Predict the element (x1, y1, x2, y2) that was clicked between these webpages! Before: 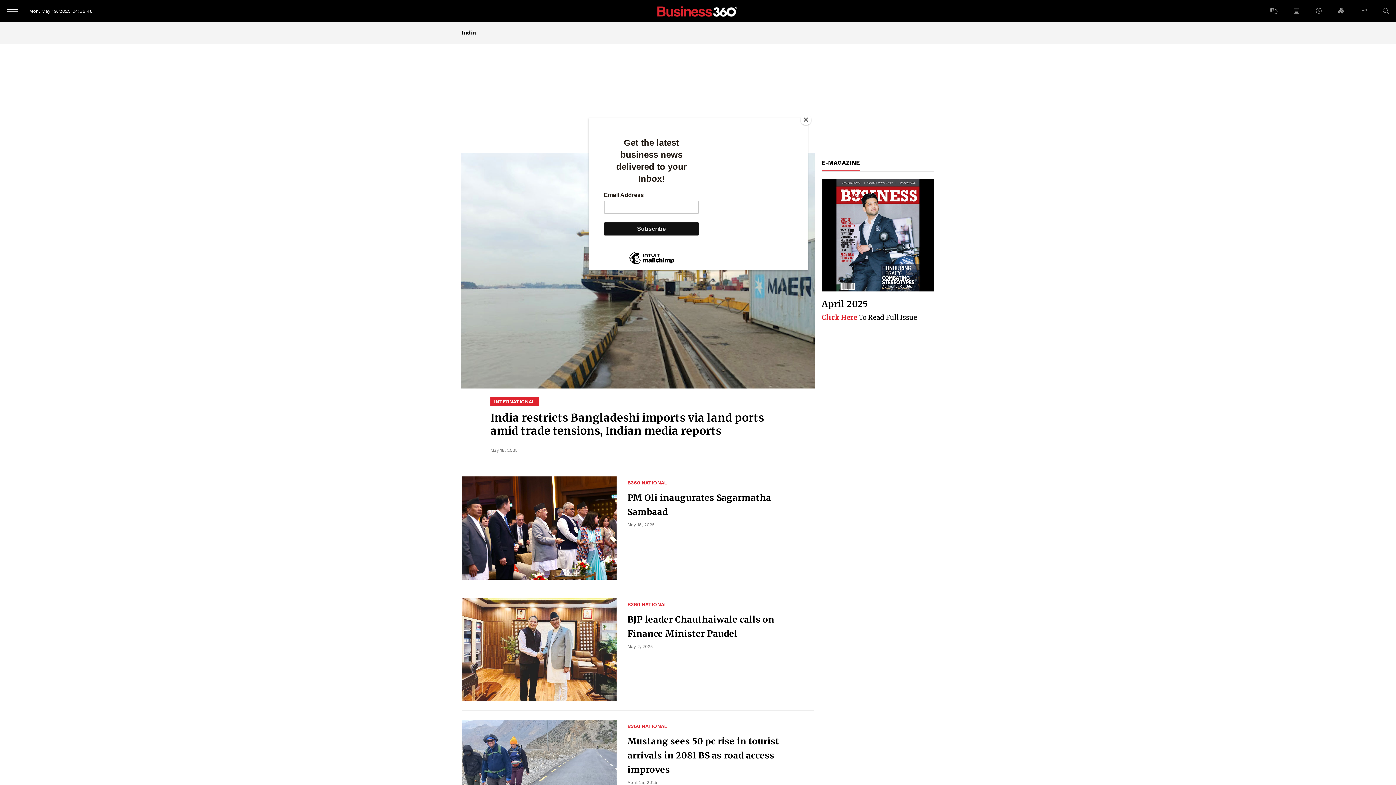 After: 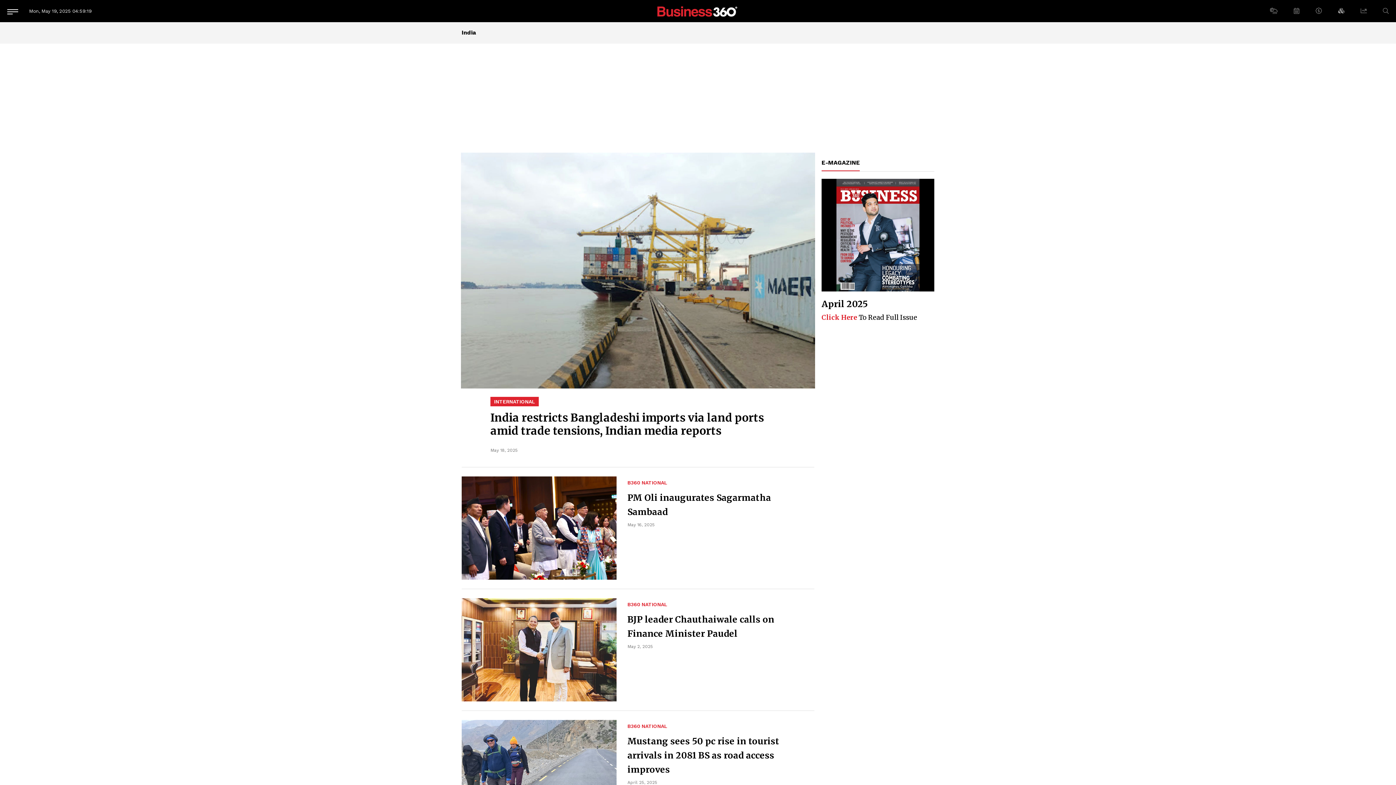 Action: label: Close bbox: (800, 114, 811, 125)